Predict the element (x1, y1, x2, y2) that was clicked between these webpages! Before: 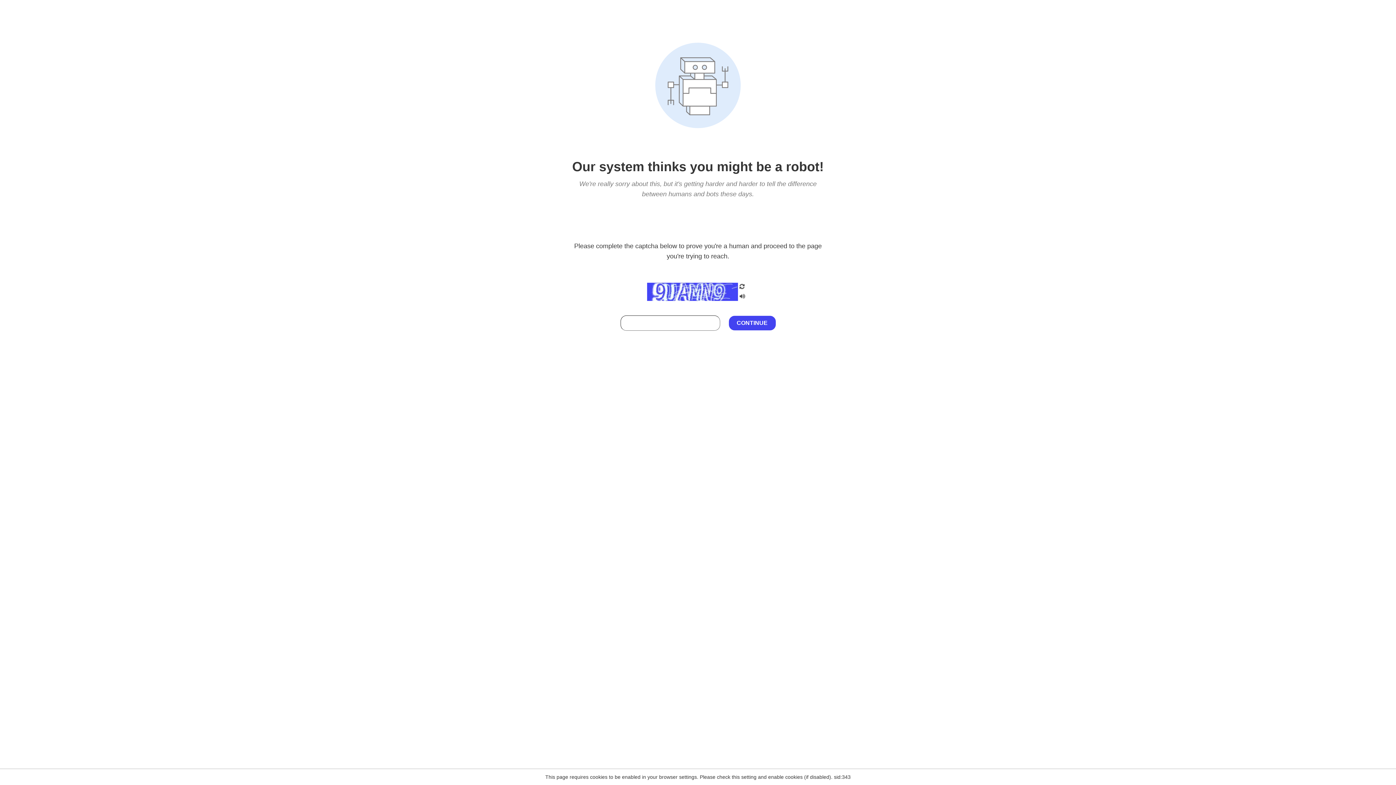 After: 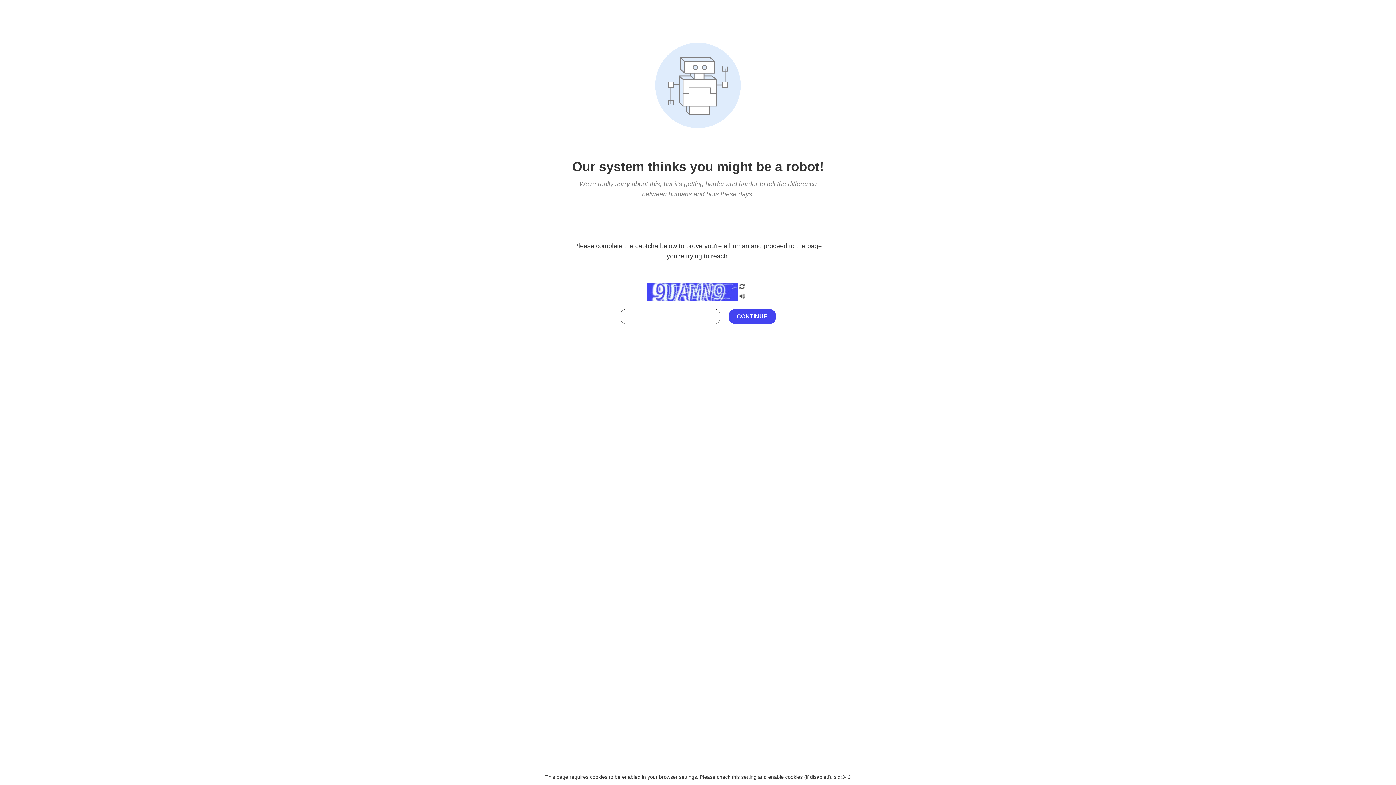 Action: bbox: (738, 212, 746, 219)